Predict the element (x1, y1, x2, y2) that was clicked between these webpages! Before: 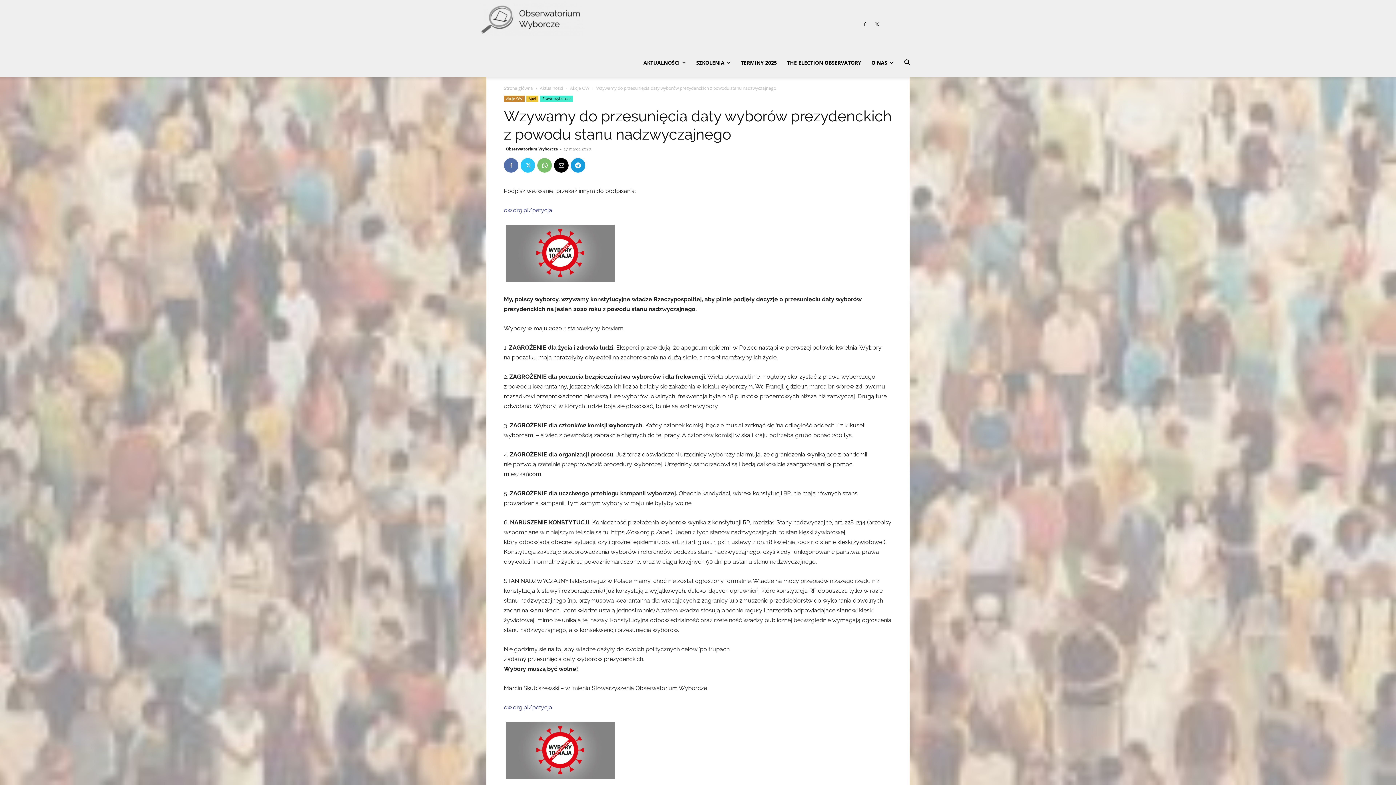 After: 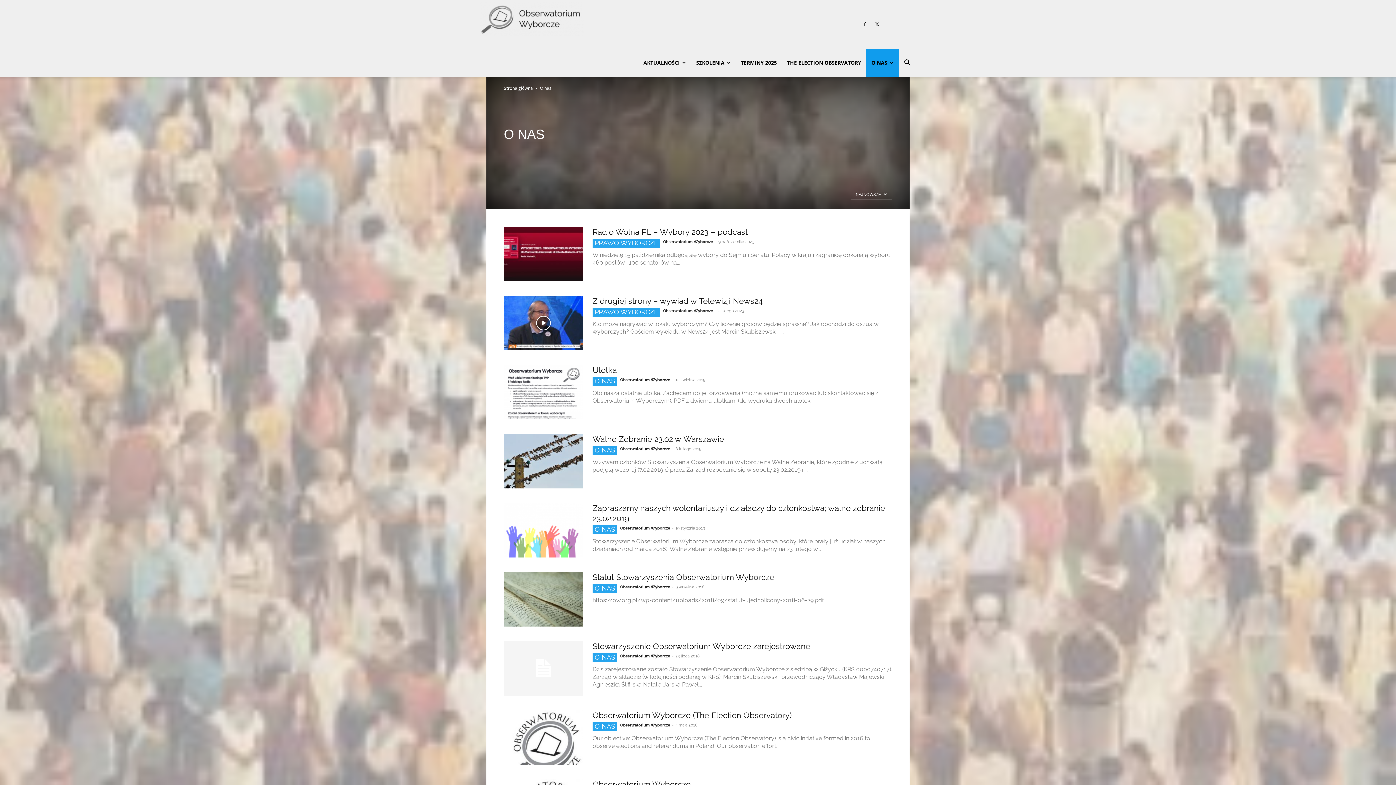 Action: bbox: (866, 48, 898, 77) label: O NAS